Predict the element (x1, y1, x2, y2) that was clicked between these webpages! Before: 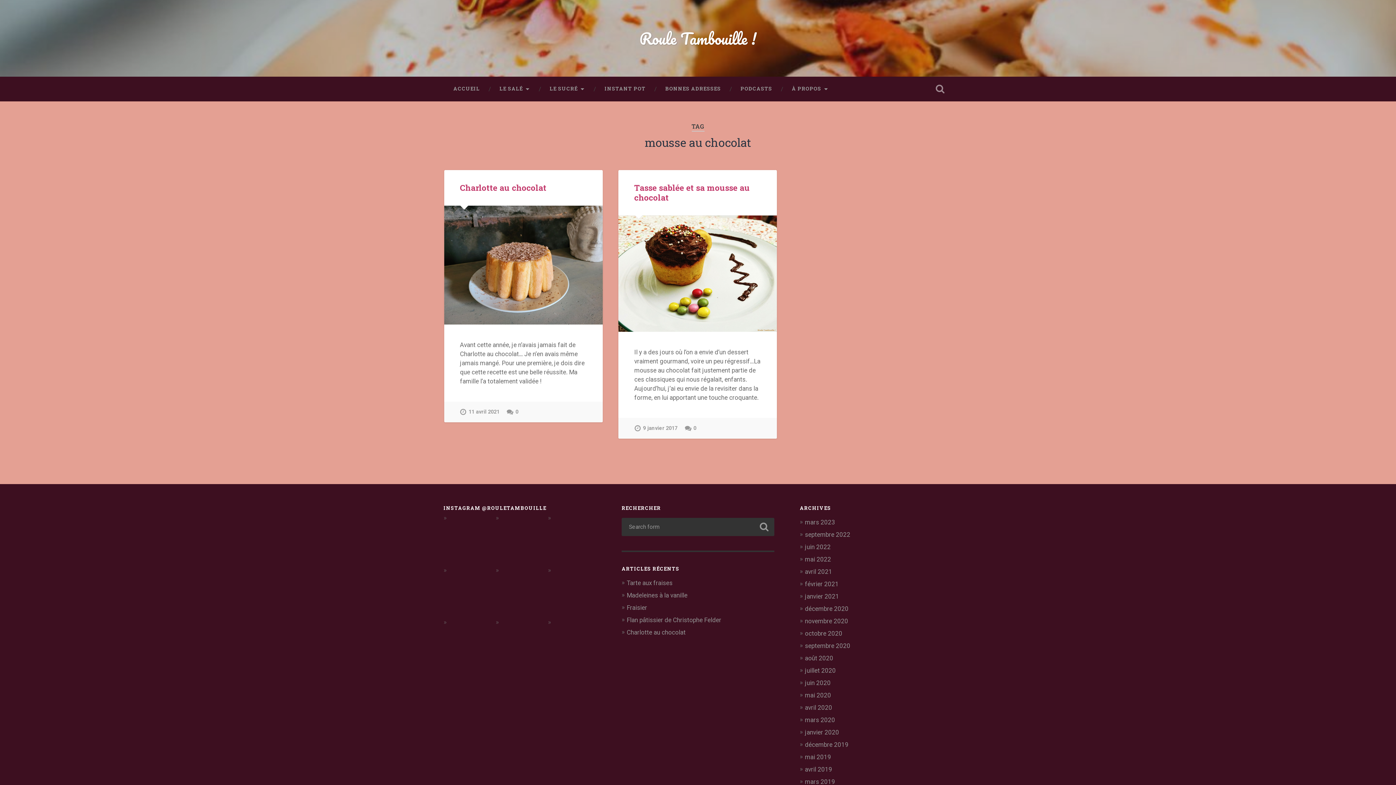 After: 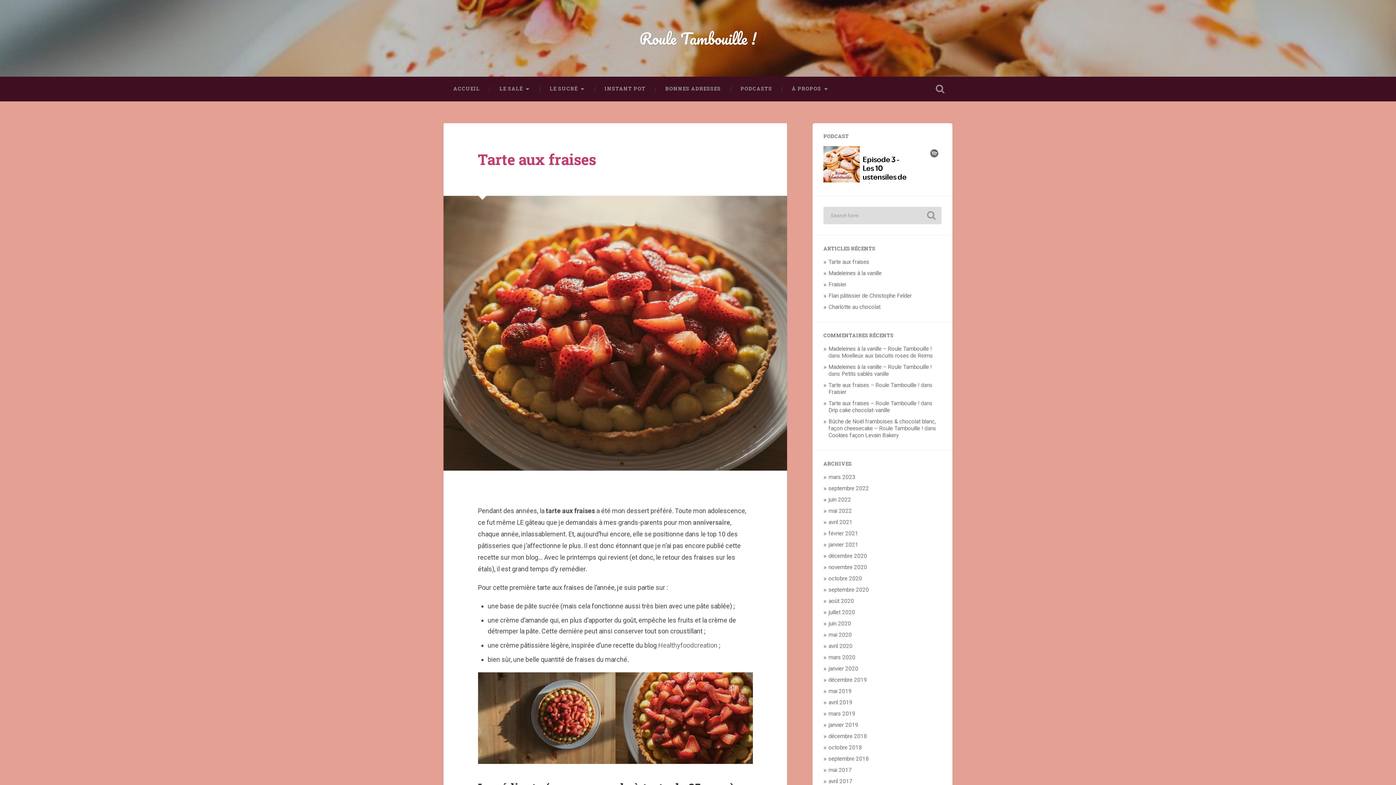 Action: bbox: (626, 579, 672, 586) label: Tarte aux fraises